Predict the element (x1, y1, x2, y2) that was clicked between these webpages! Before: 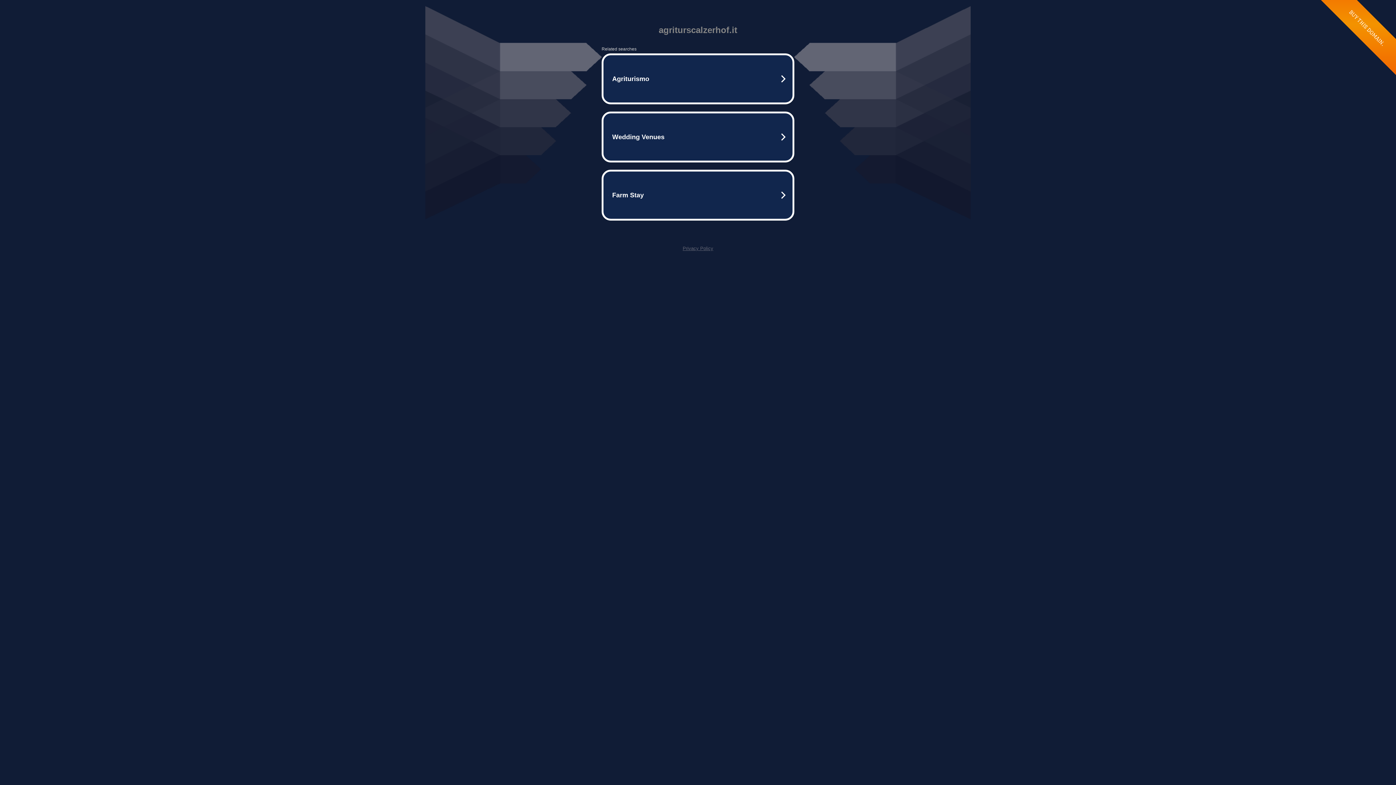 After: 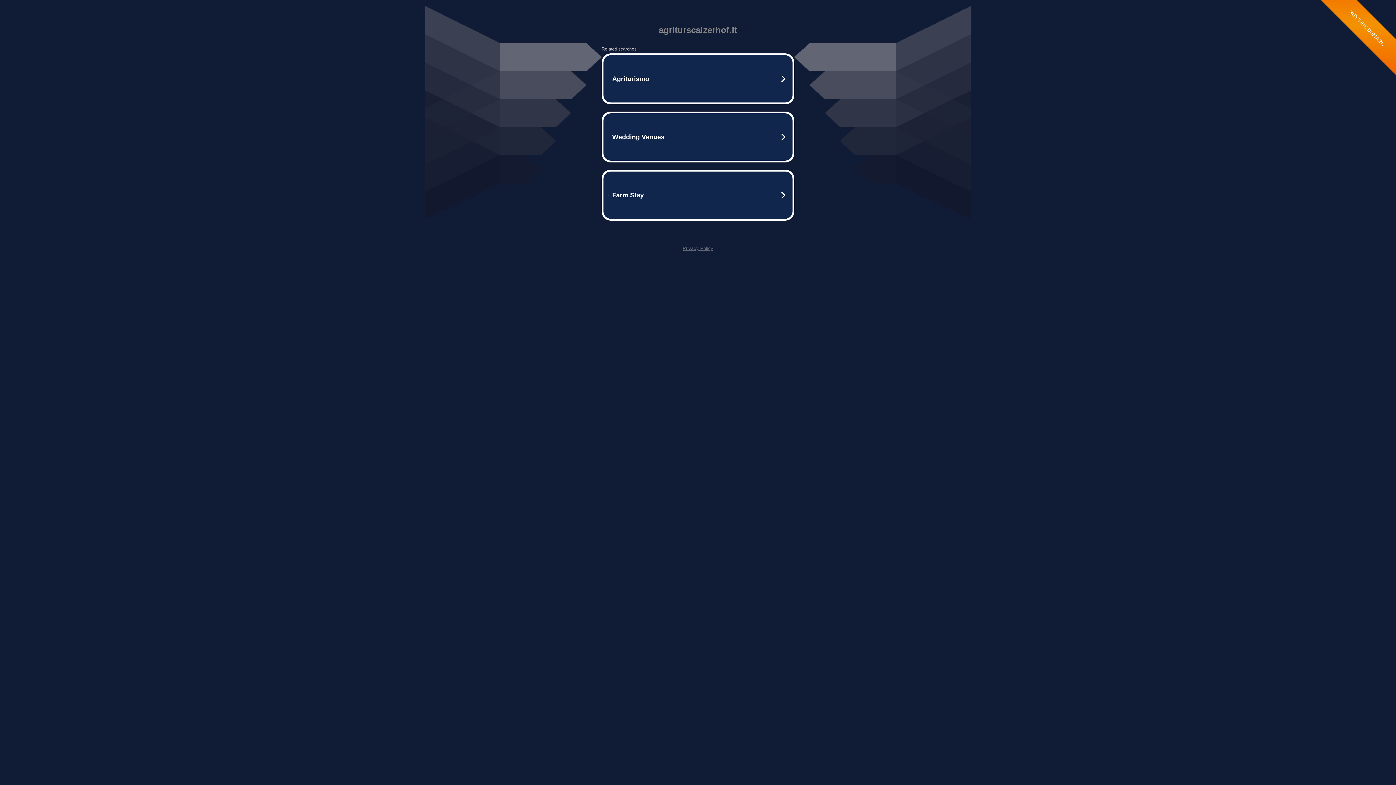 Action: label: Privacy Policy bbox: (682, 245, 713, 251)